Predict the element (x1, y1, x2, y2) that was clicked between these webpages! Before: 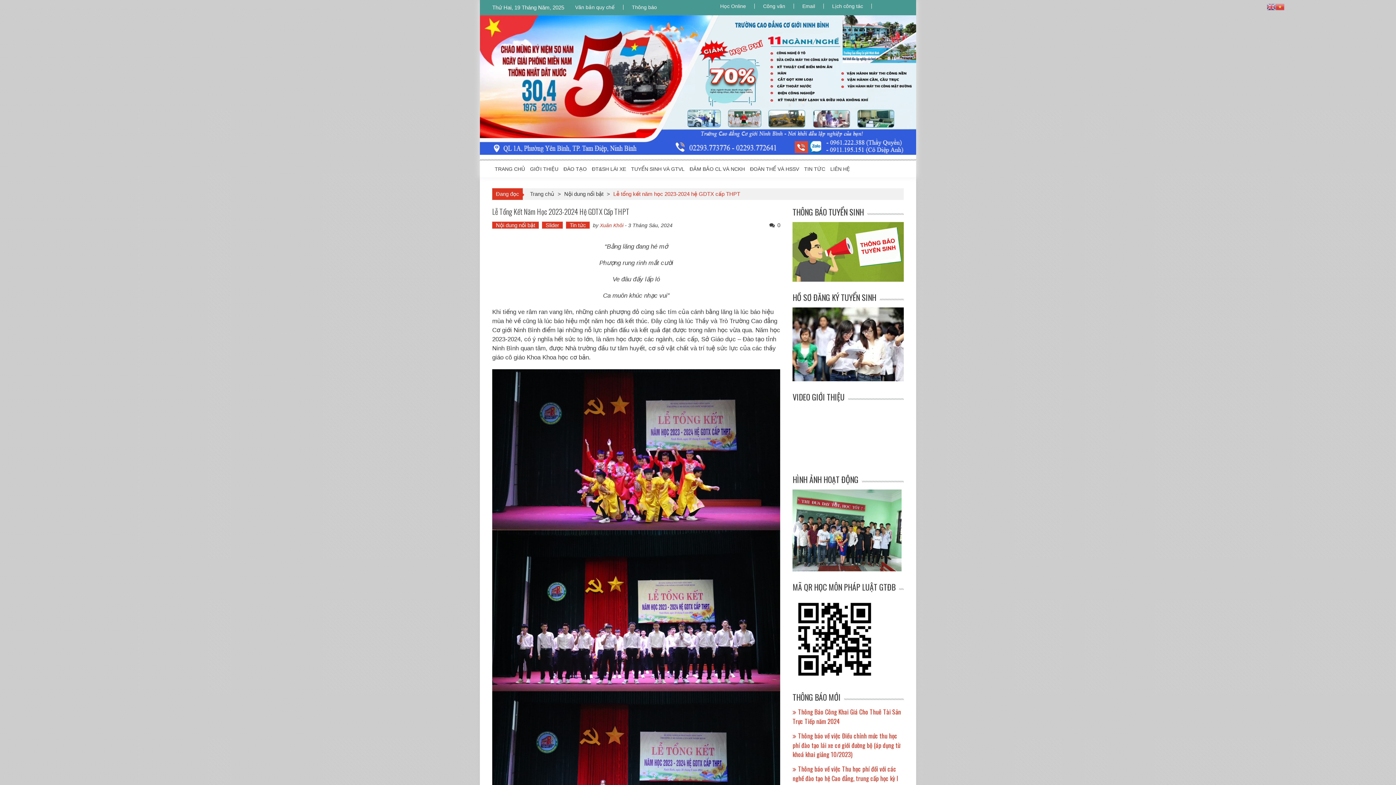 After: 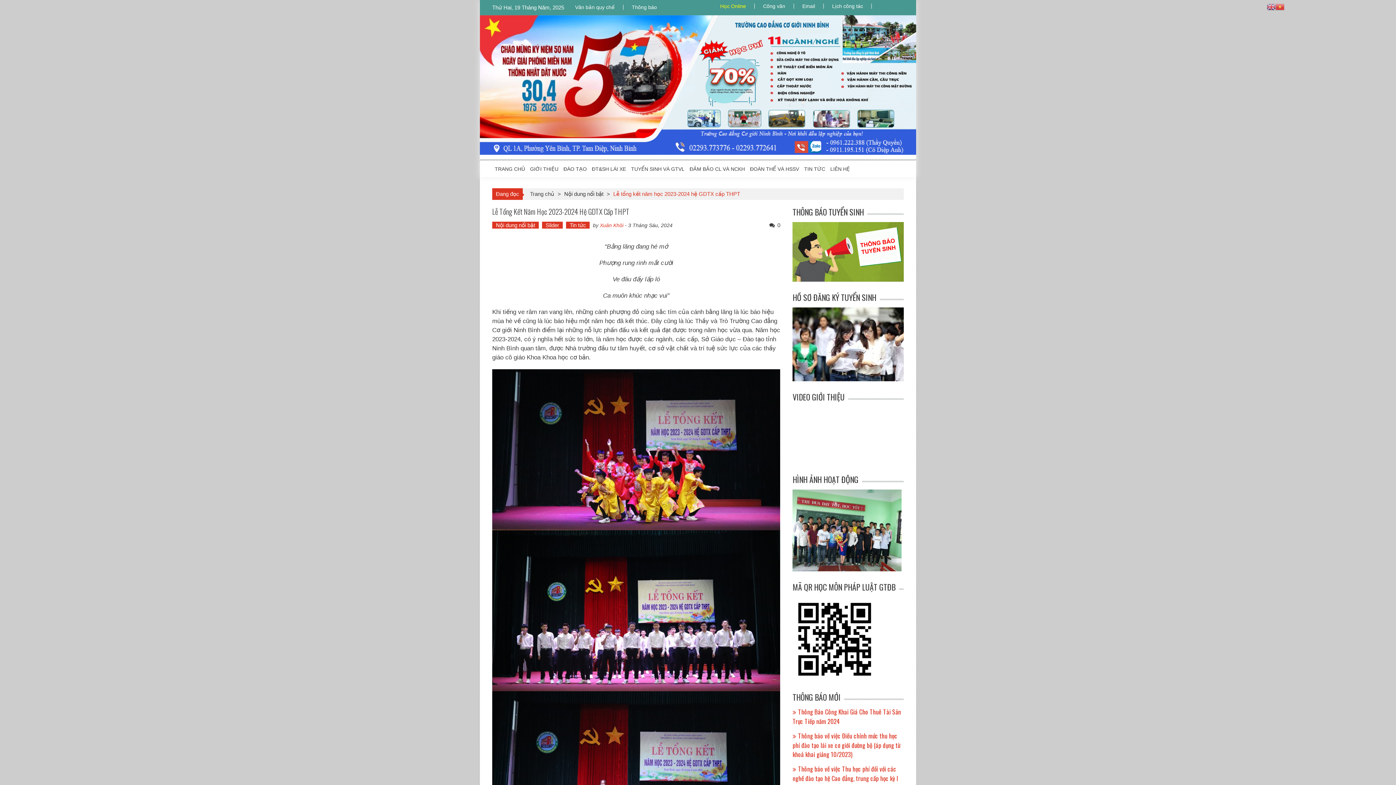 Action: bbox: (720, 3, 754, 8) label: Học Online